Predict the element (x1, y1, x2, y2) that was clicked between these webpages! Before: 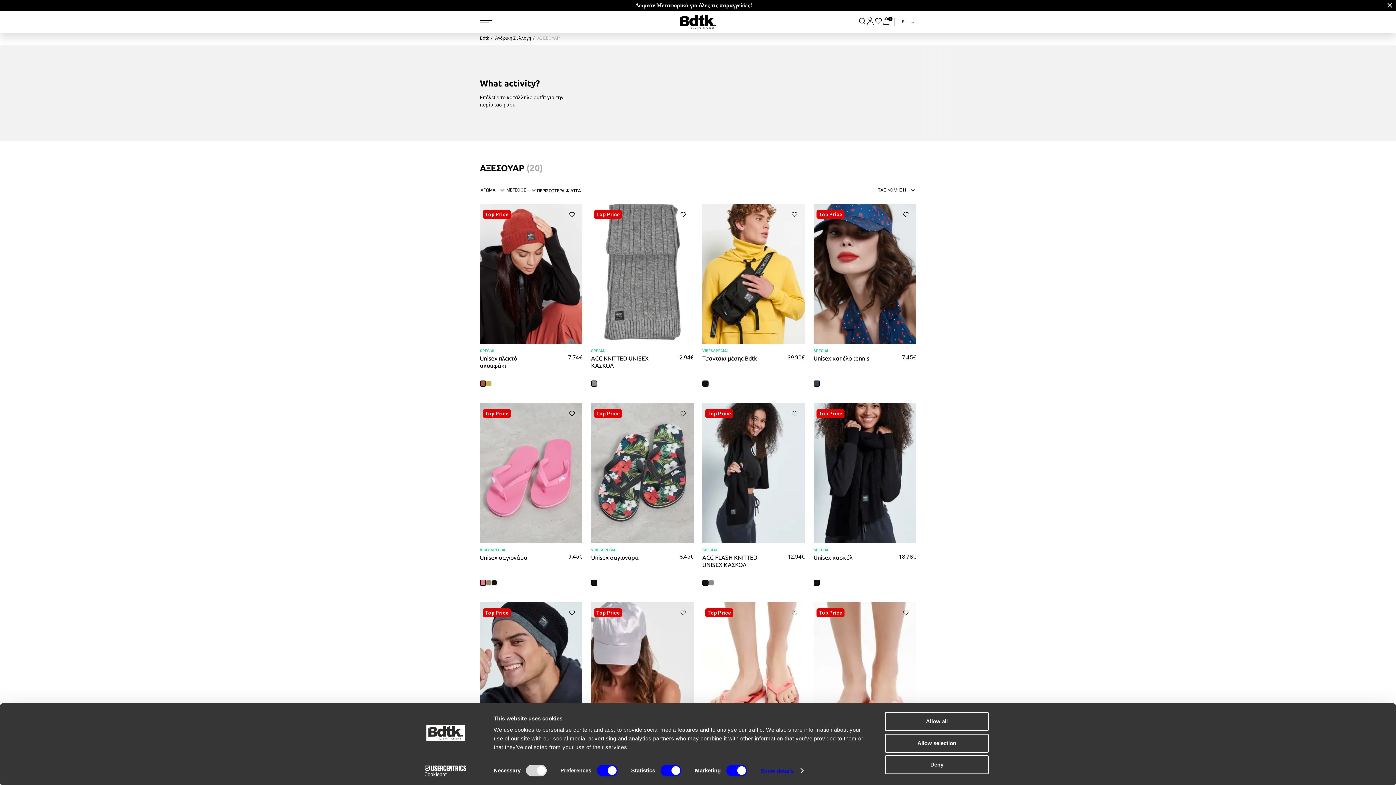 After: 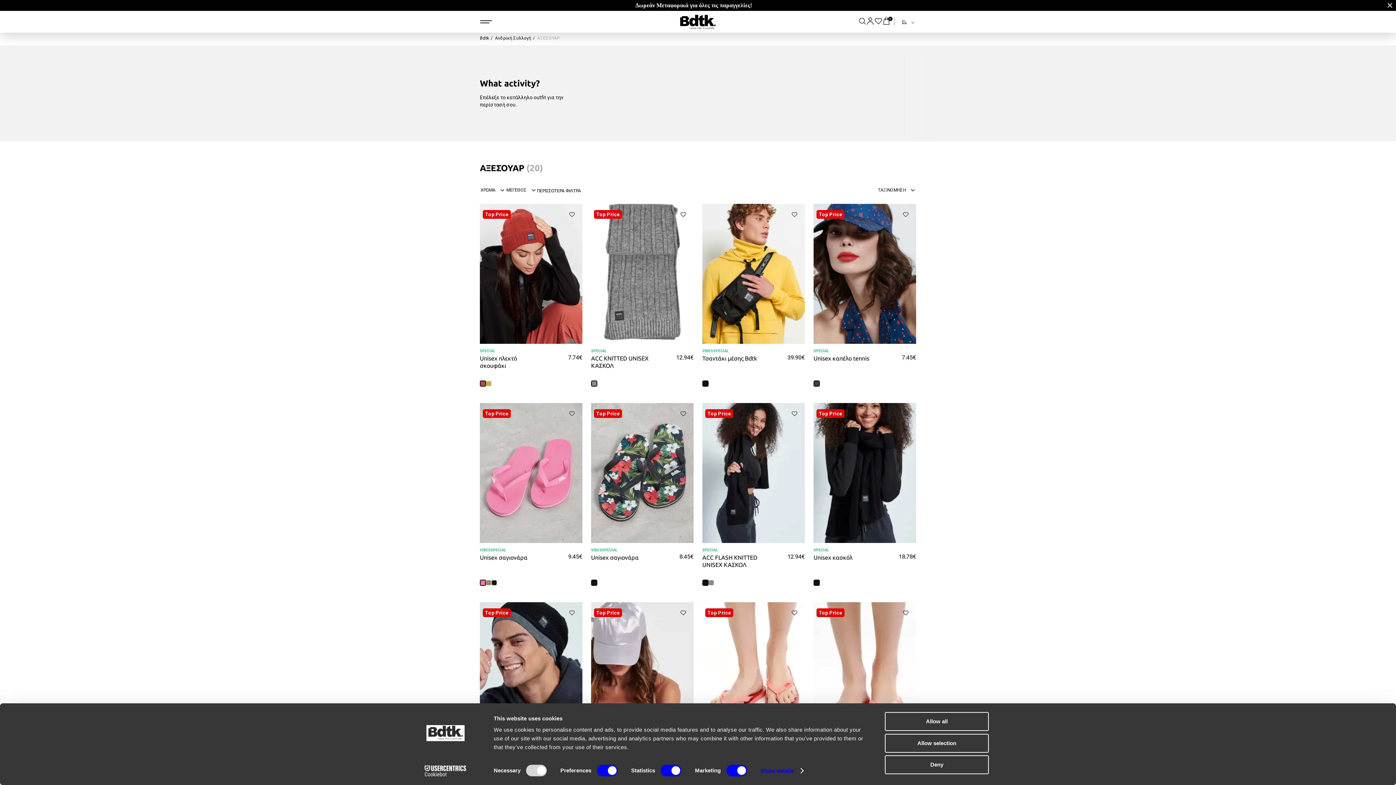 Action: label: Cookiebot - opens in a new window bbox: (413, 765, 477, 776)